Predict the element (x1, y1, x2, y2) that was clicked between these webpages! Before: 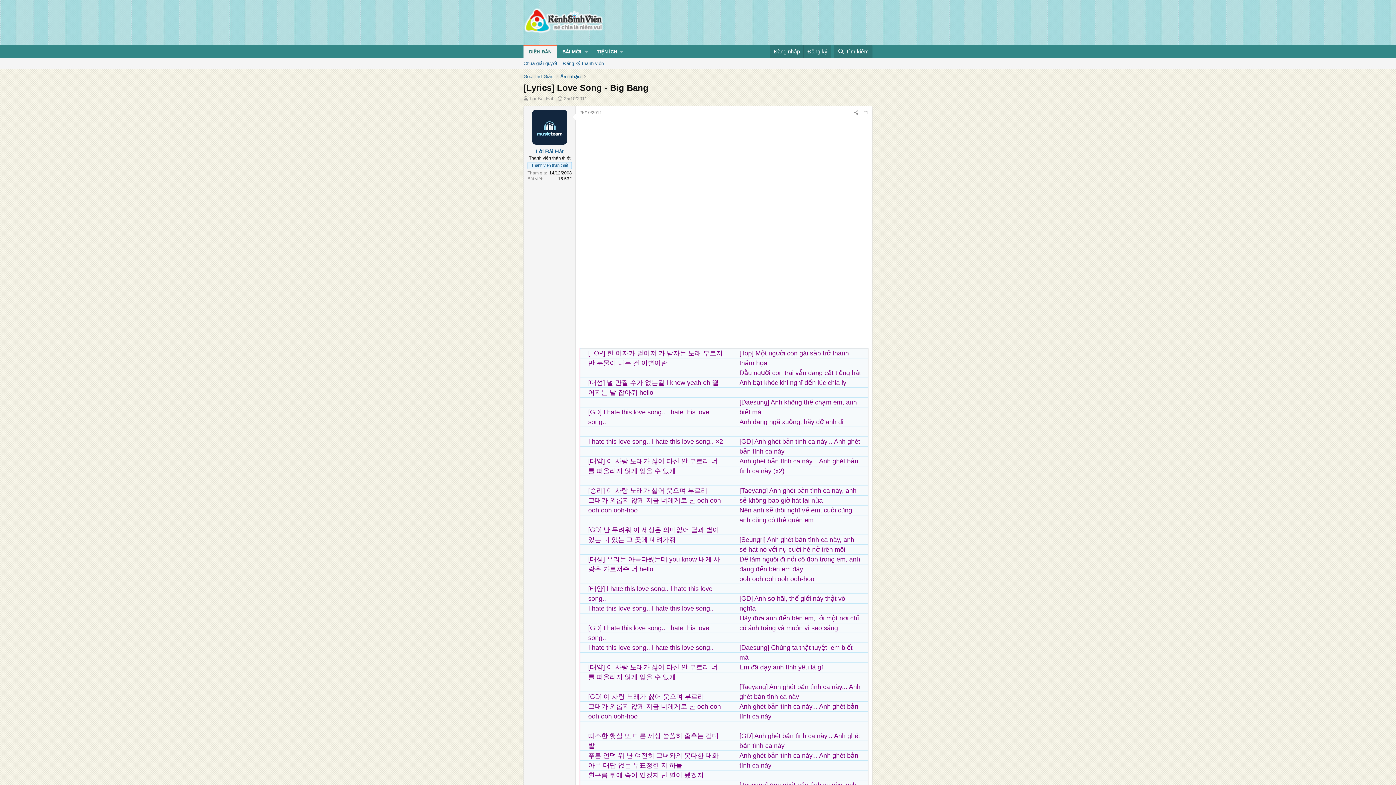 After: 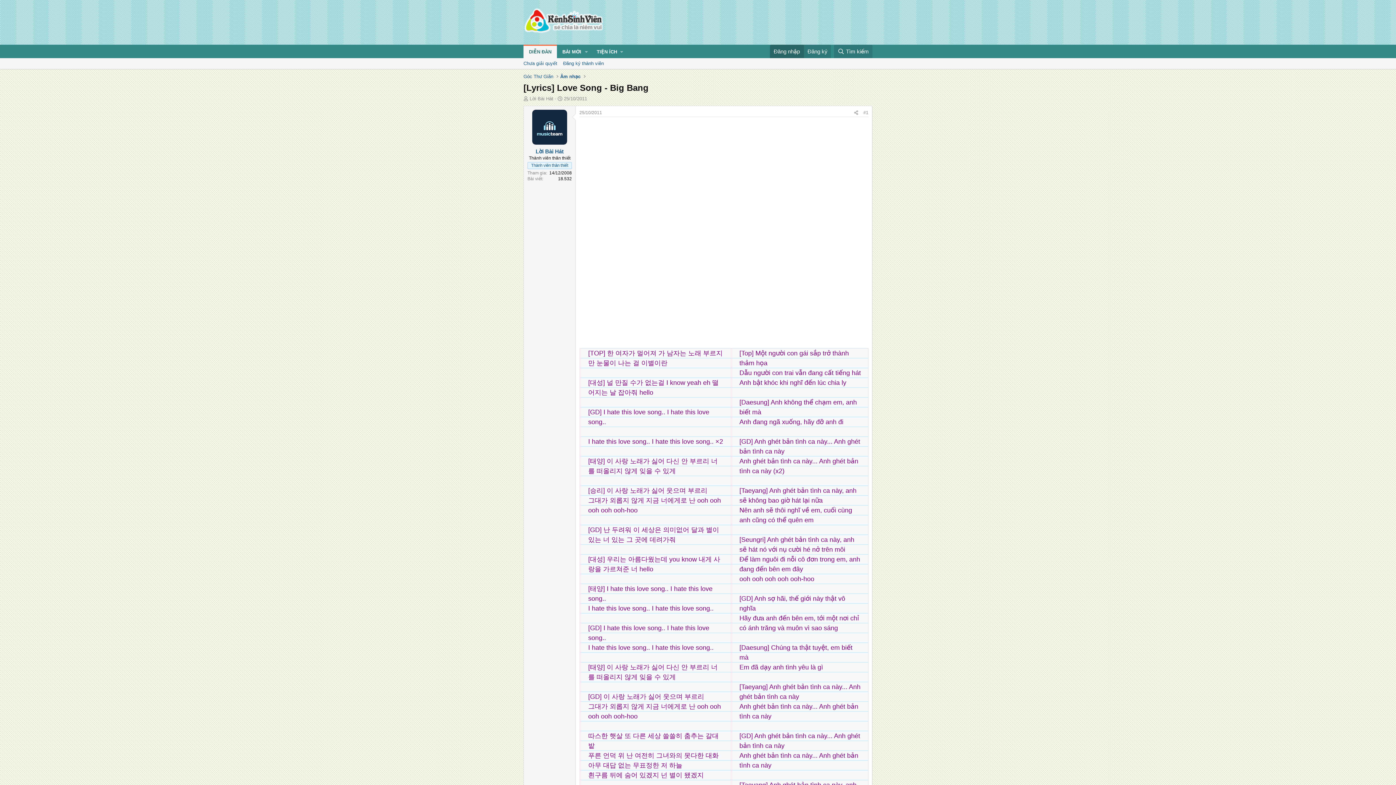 Action: bbox: (770, 44, 803, 58) label: Đăng nhập